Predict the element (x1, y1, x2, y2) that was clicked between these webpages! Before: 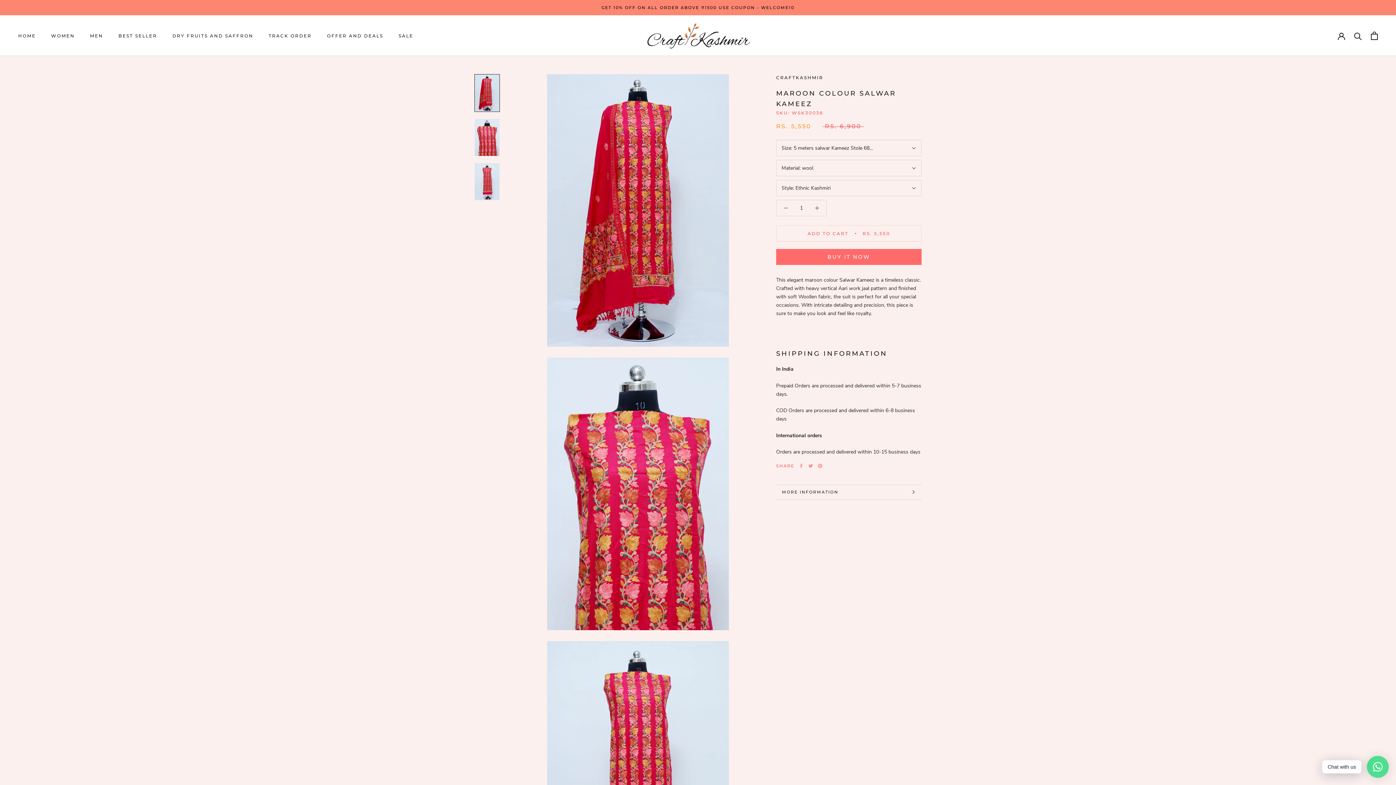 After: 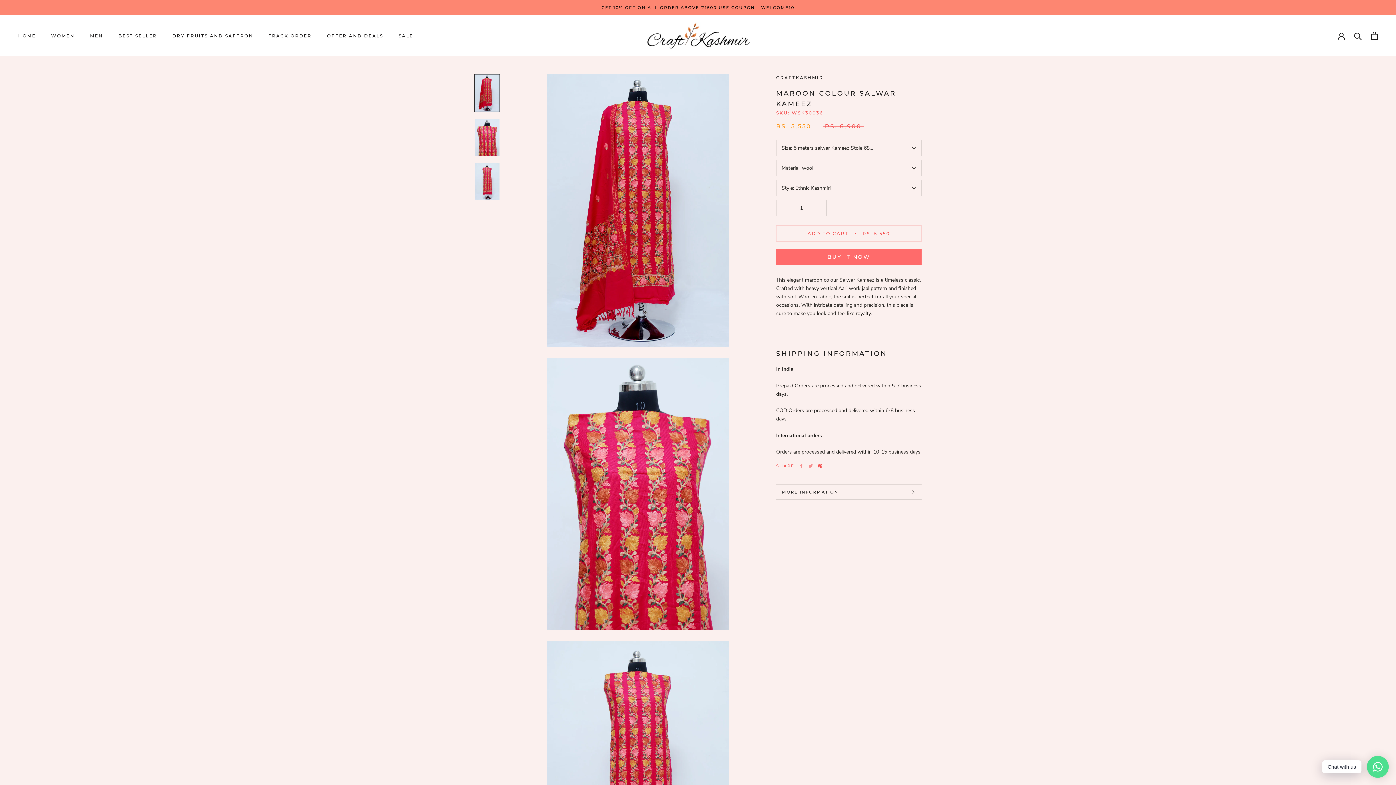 Action: label: Pinterest bbox: (818, 463, 822, 468)